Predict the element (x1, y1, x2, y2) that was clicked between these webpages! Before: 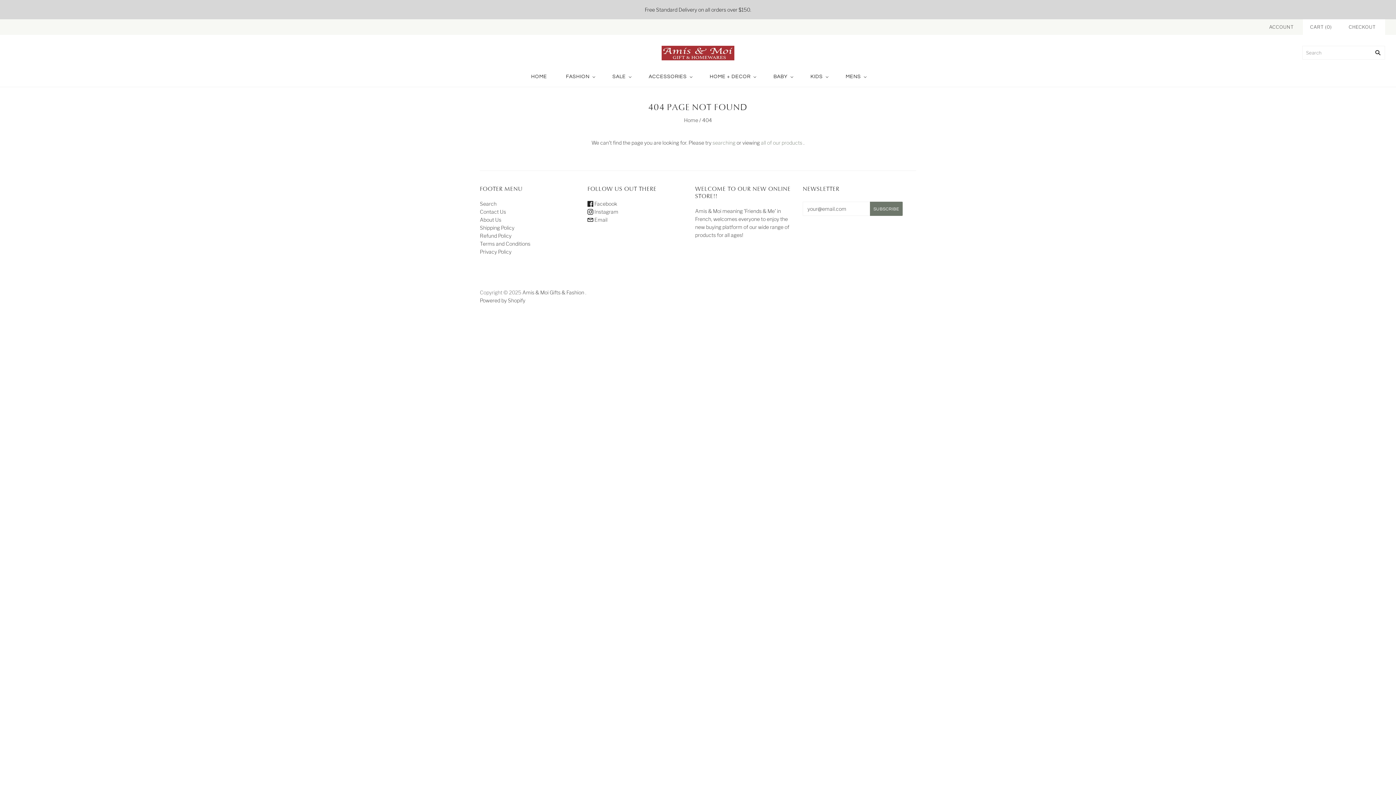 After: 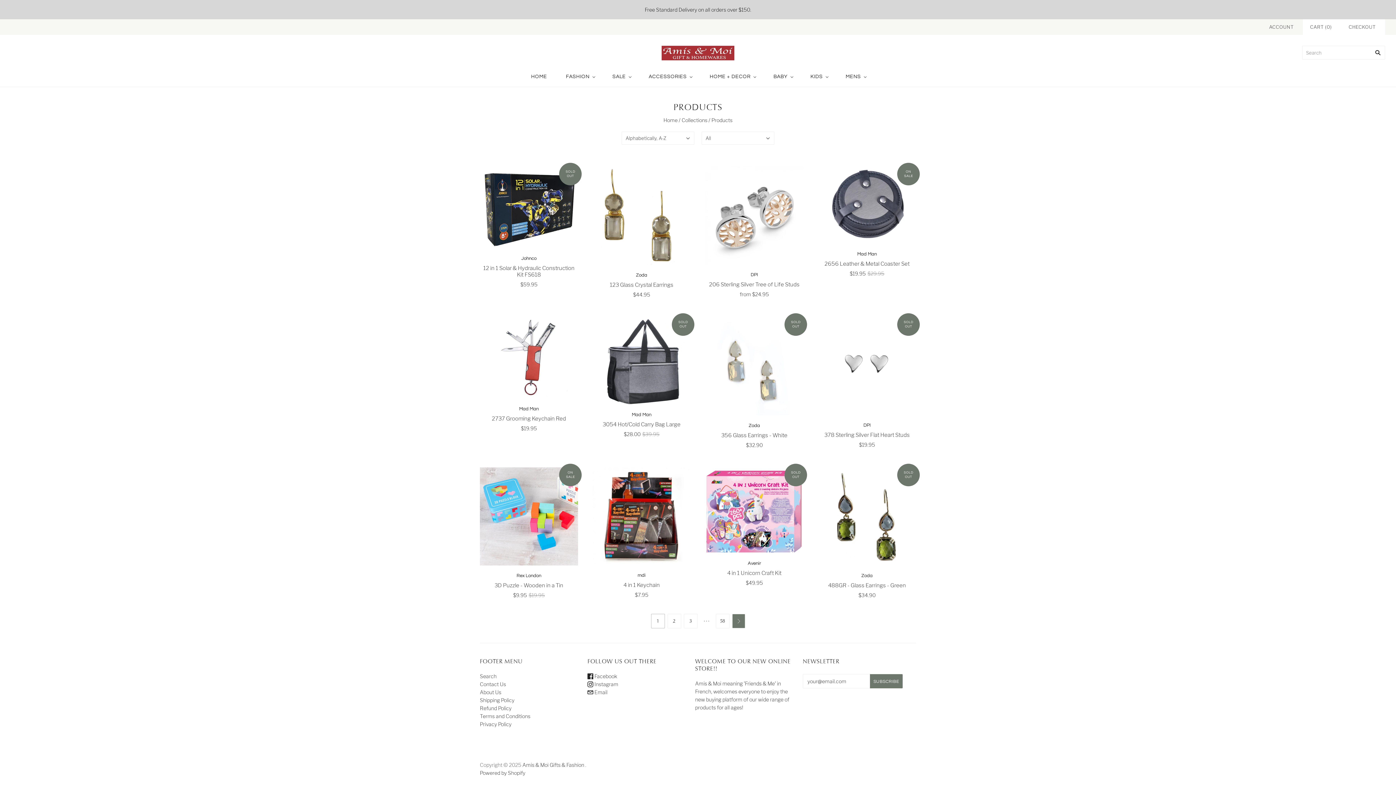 Action: bbox: (761, 139, 802, 145) label: all of our products